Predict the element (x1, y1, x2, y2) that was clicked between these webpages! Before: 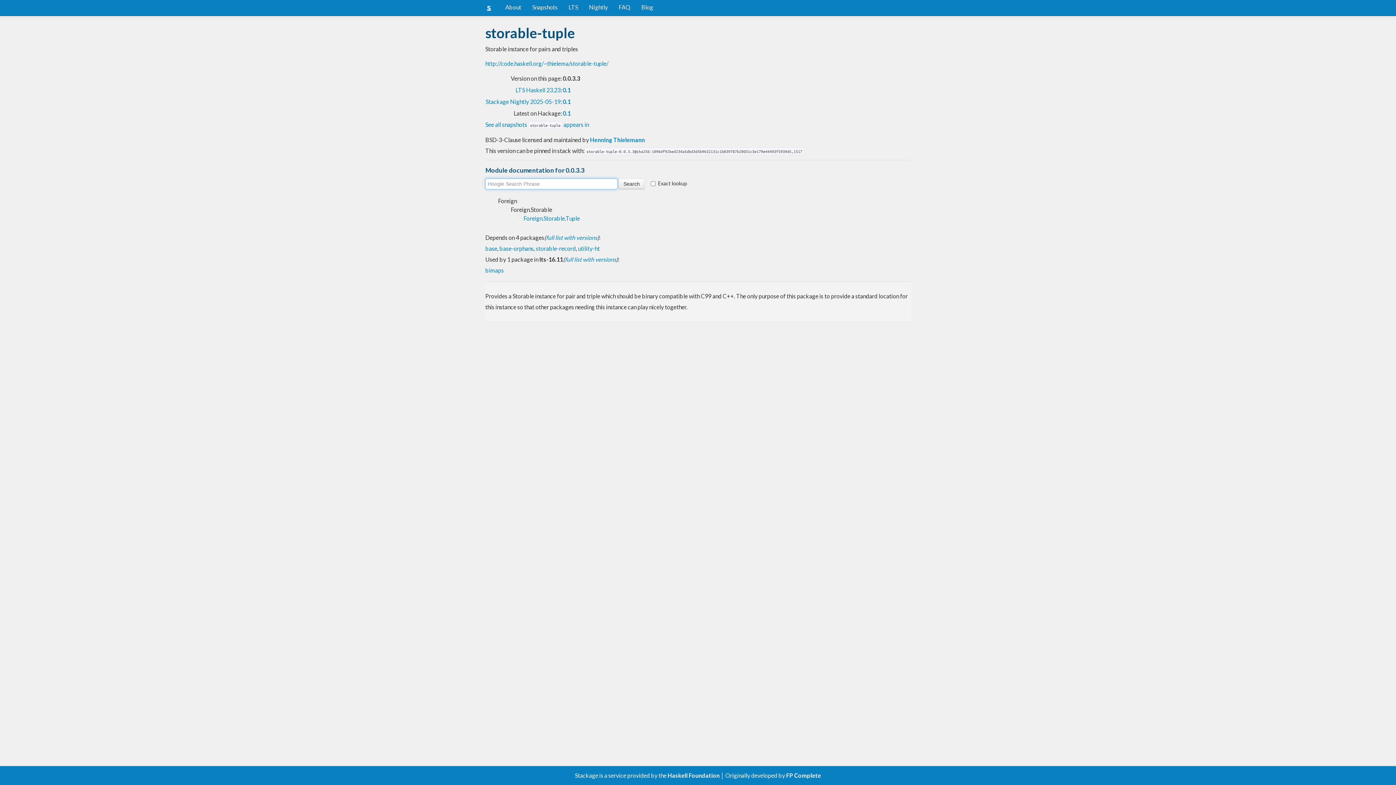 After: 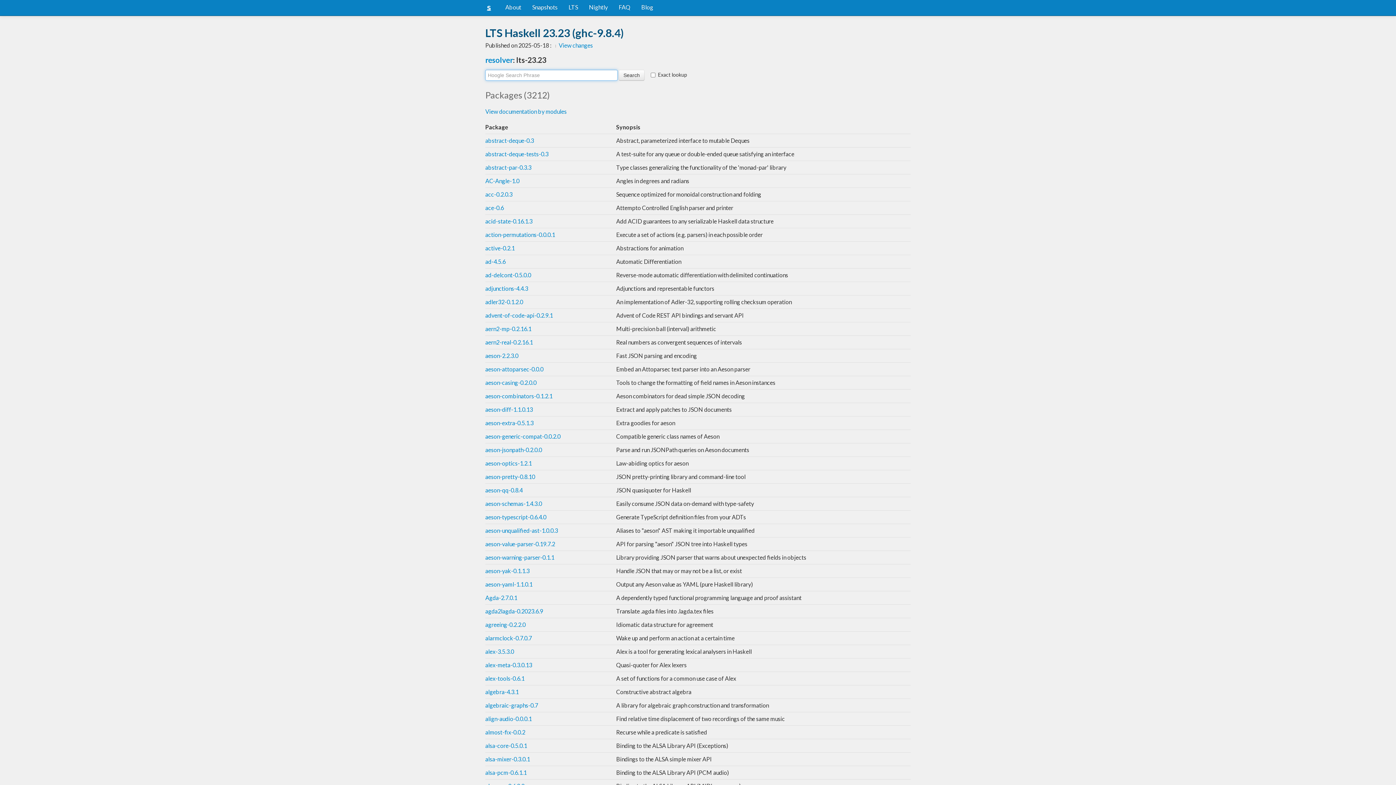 Action: label: LTS bbox: (563, 0, 583, 14)